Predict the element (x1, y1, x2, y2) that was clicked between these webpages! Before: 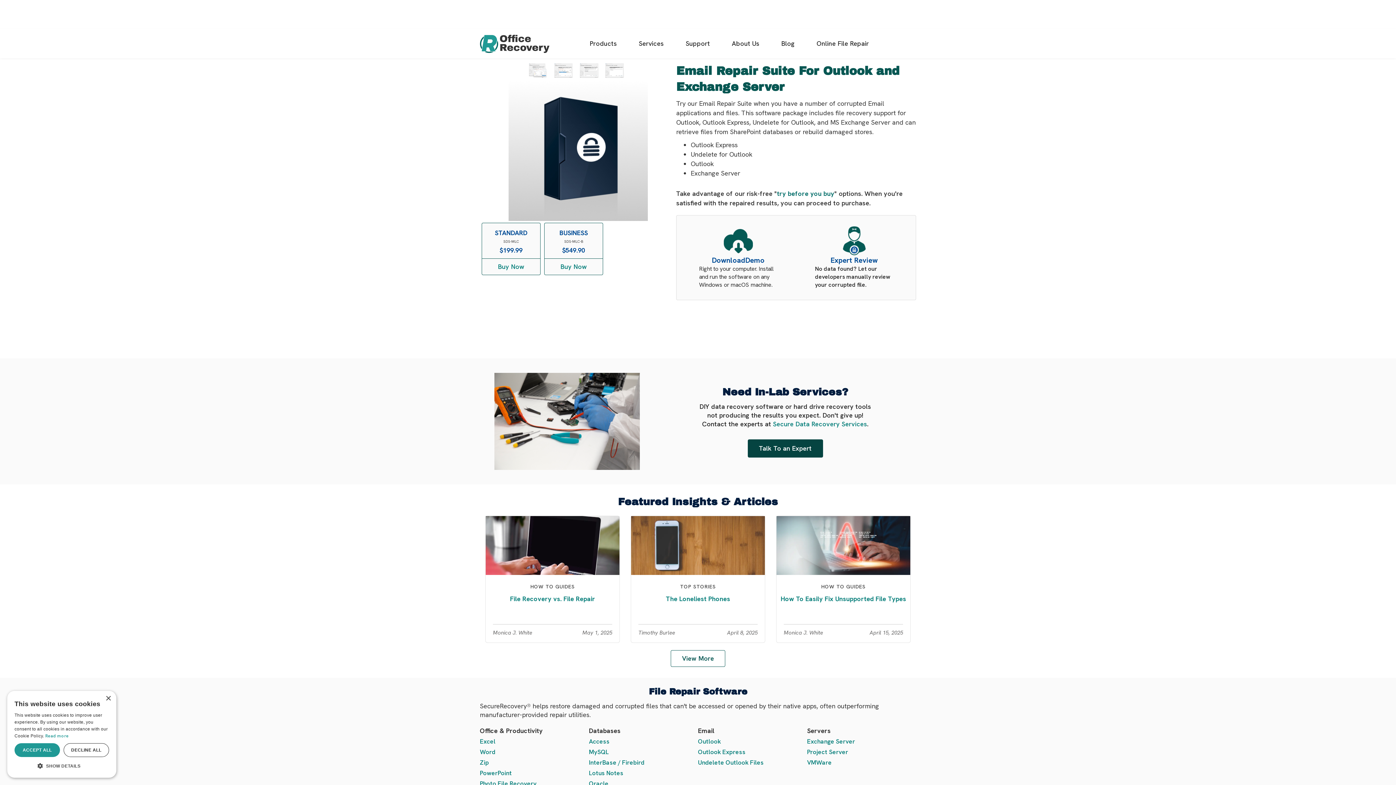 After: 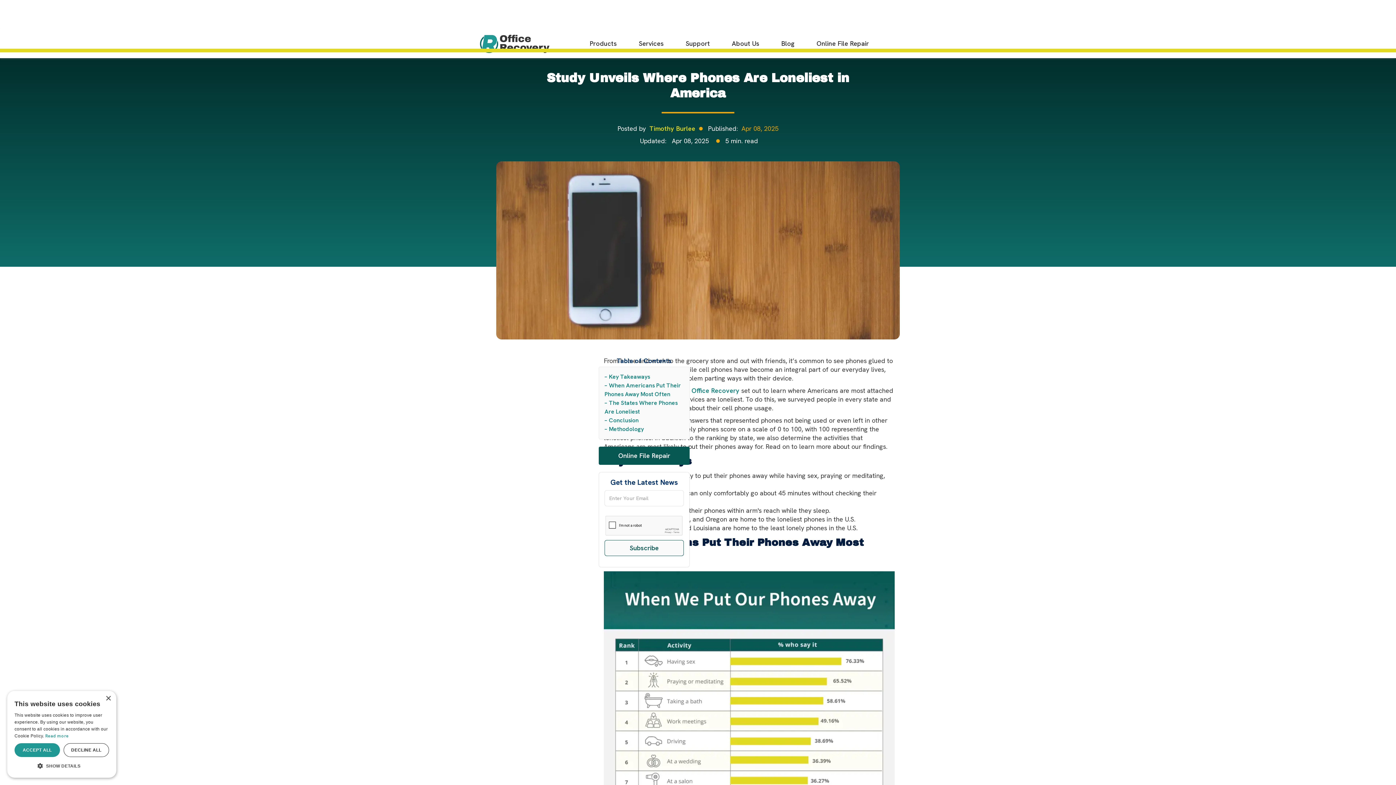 Action: bbox: (631, 595, 765, 603) label: The Loneliest Phones